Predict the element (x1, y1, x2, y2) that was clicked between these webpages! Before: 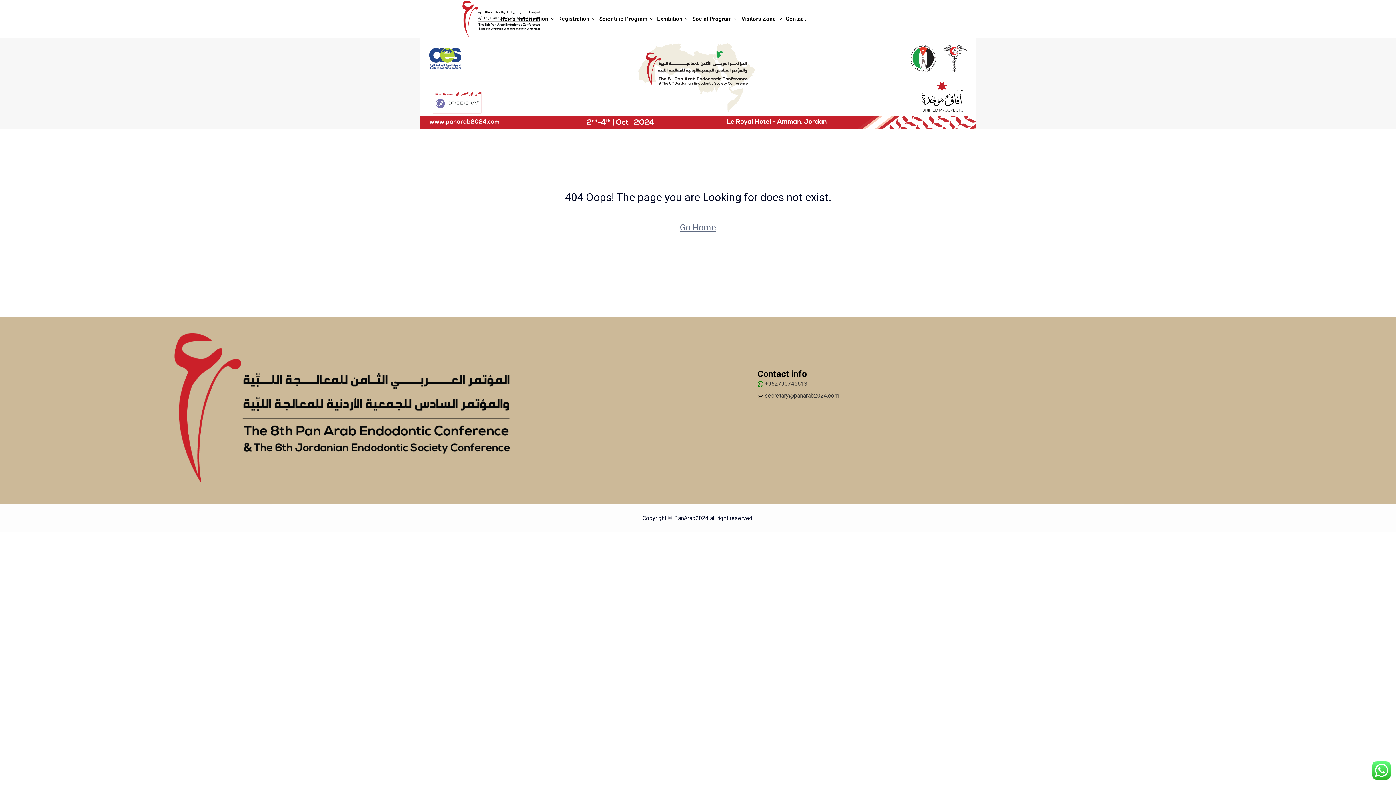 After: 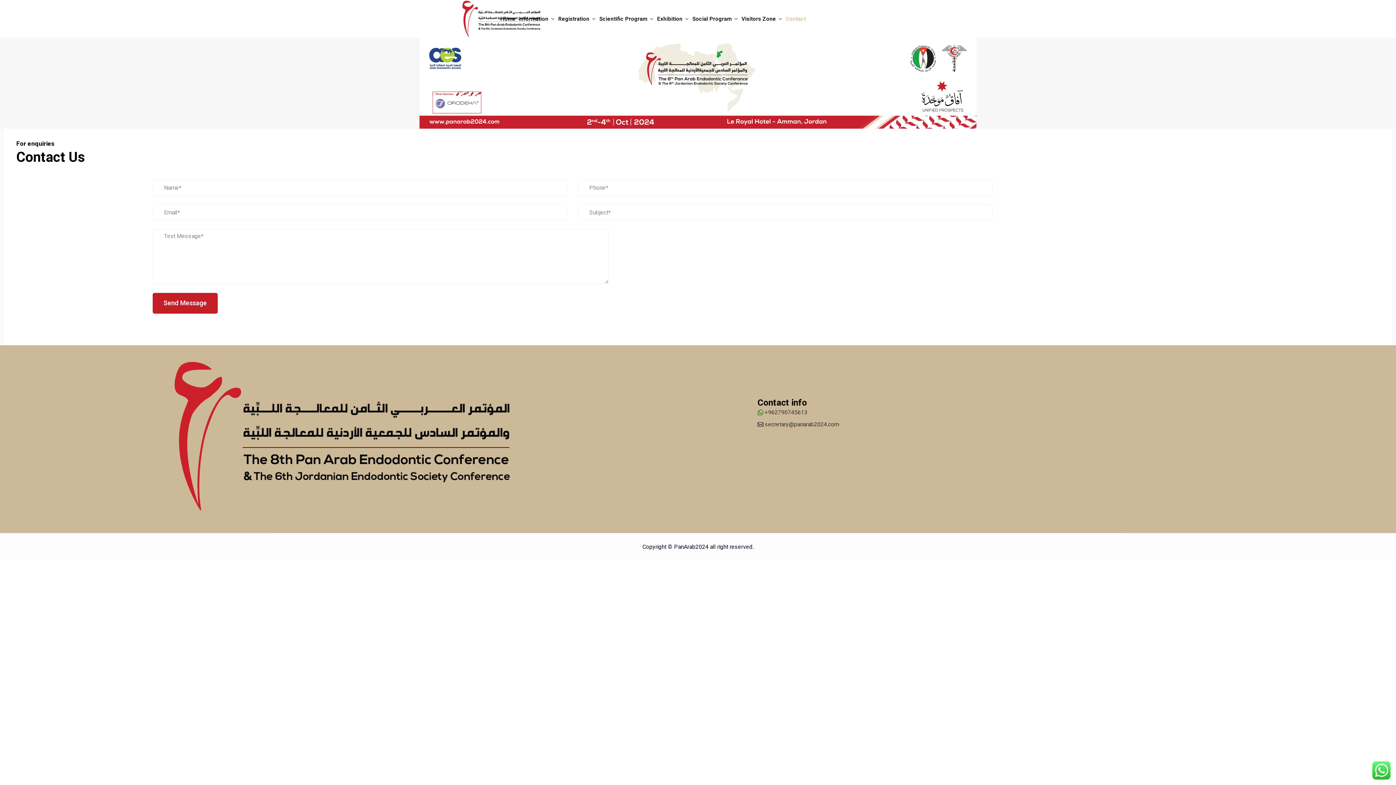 Action: label: Contact bbox: (786, 14, 806, 23)